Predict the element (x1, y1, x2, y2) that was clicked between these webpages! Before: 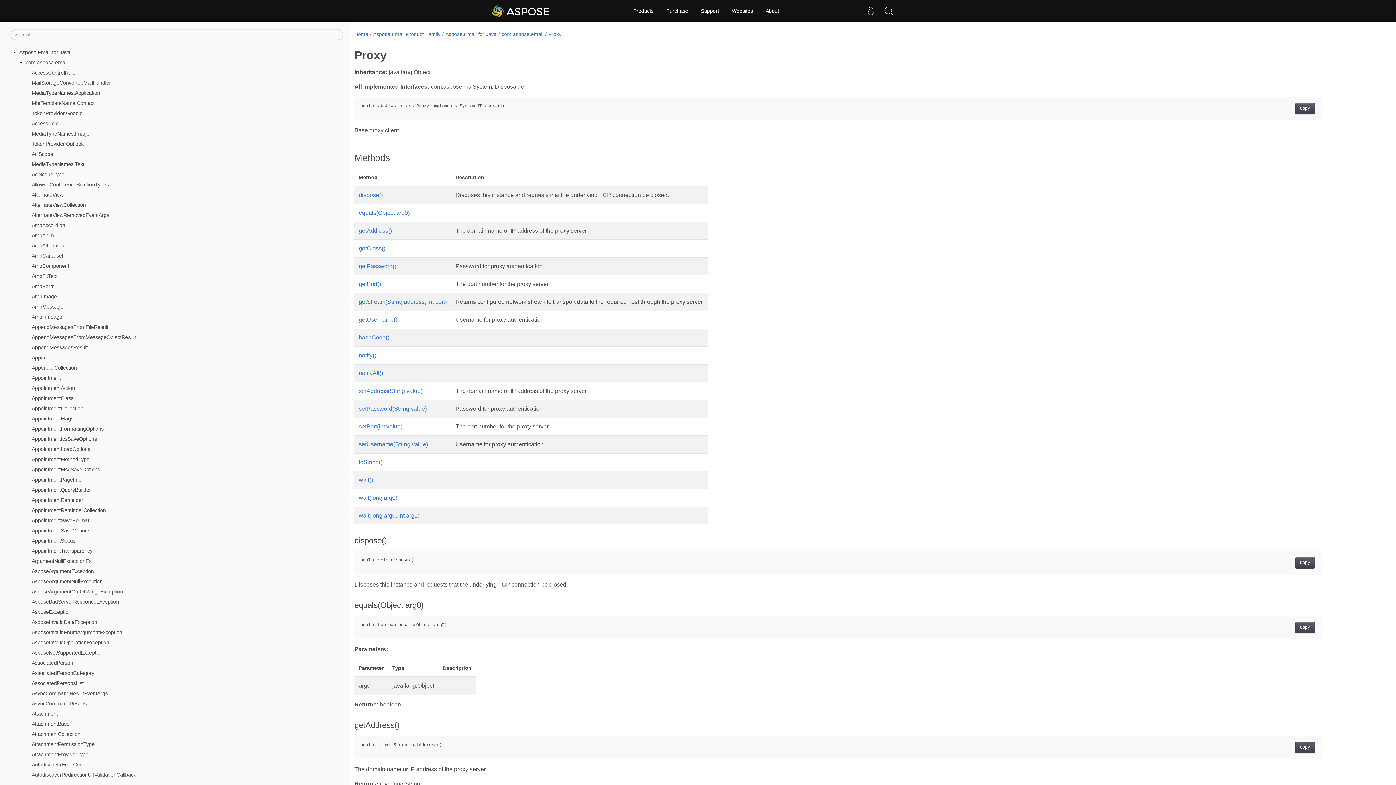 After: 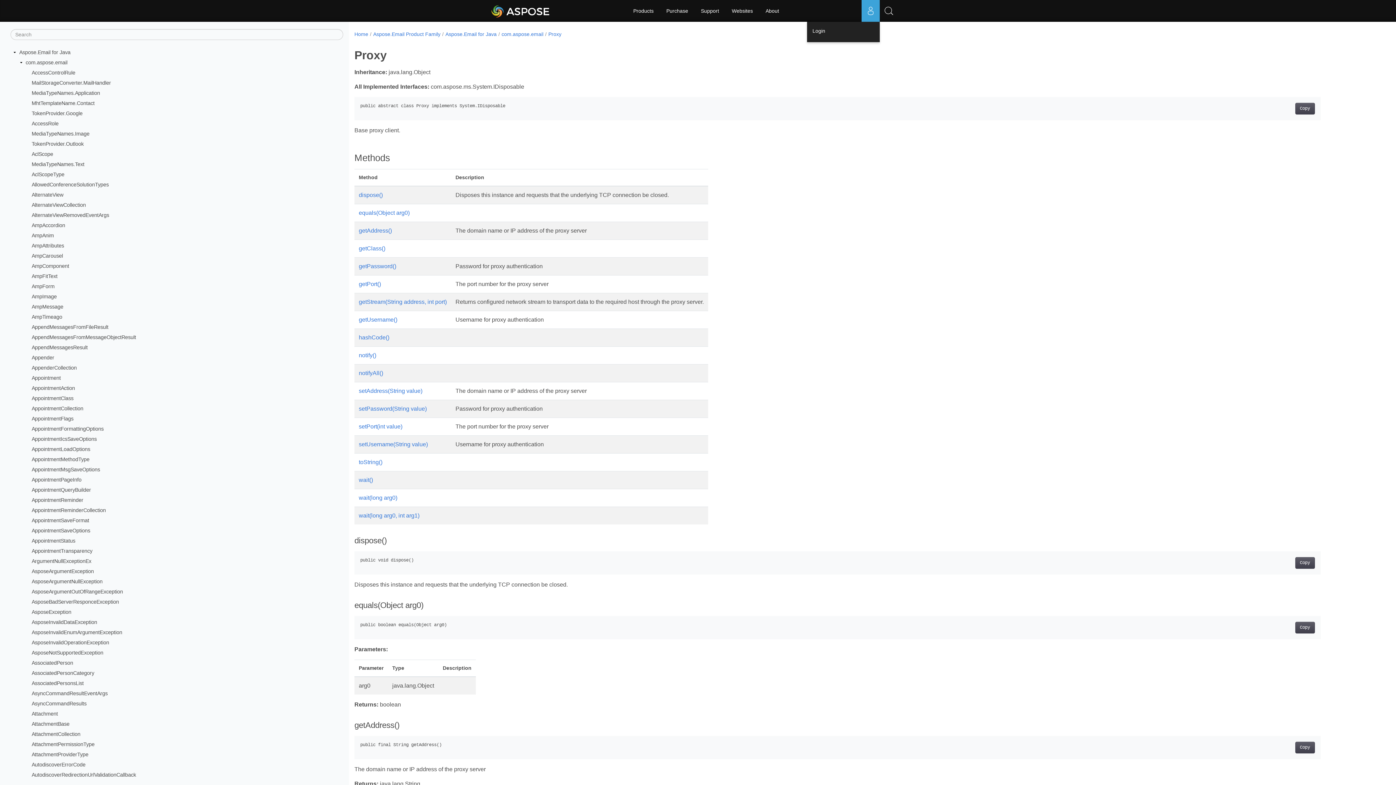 Action: label: User bbox: (861, 0, 880, 21)